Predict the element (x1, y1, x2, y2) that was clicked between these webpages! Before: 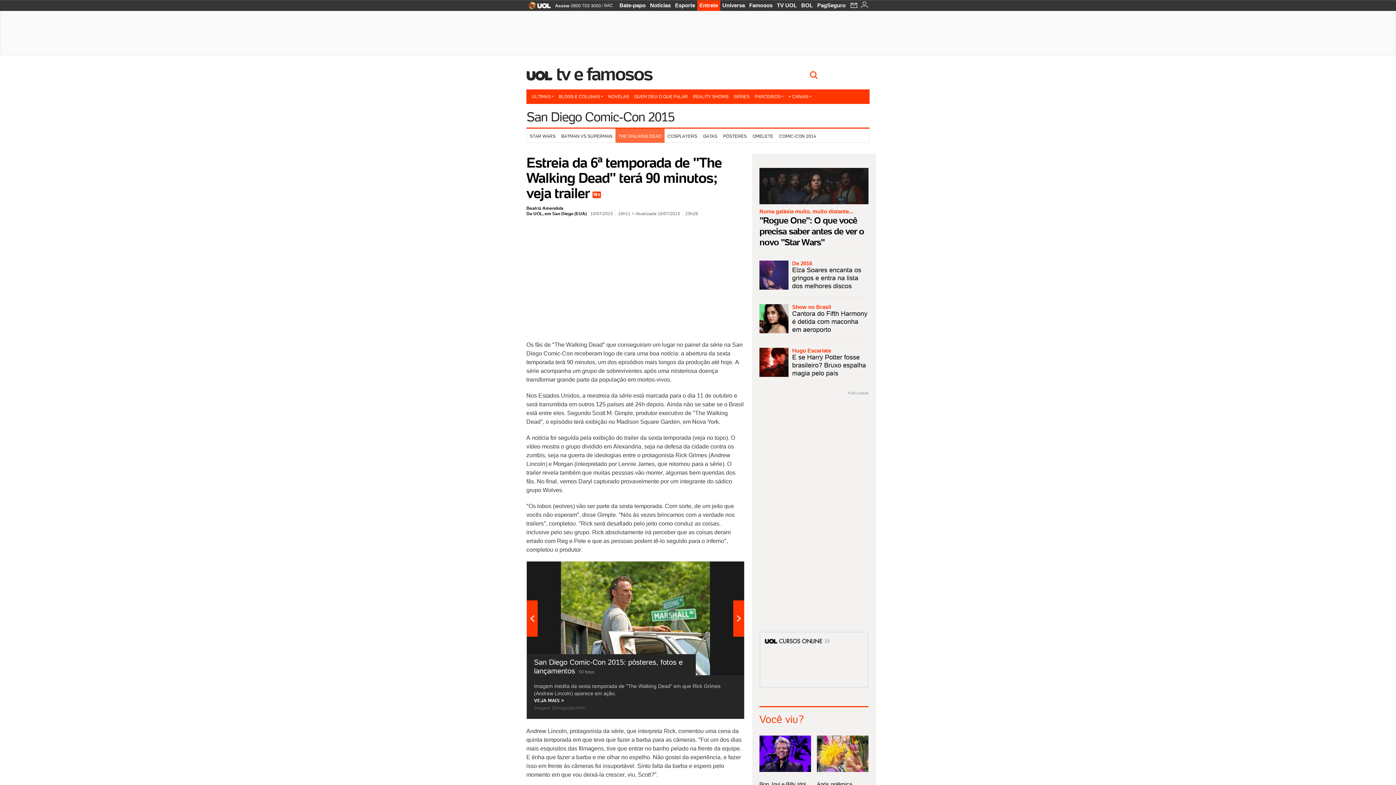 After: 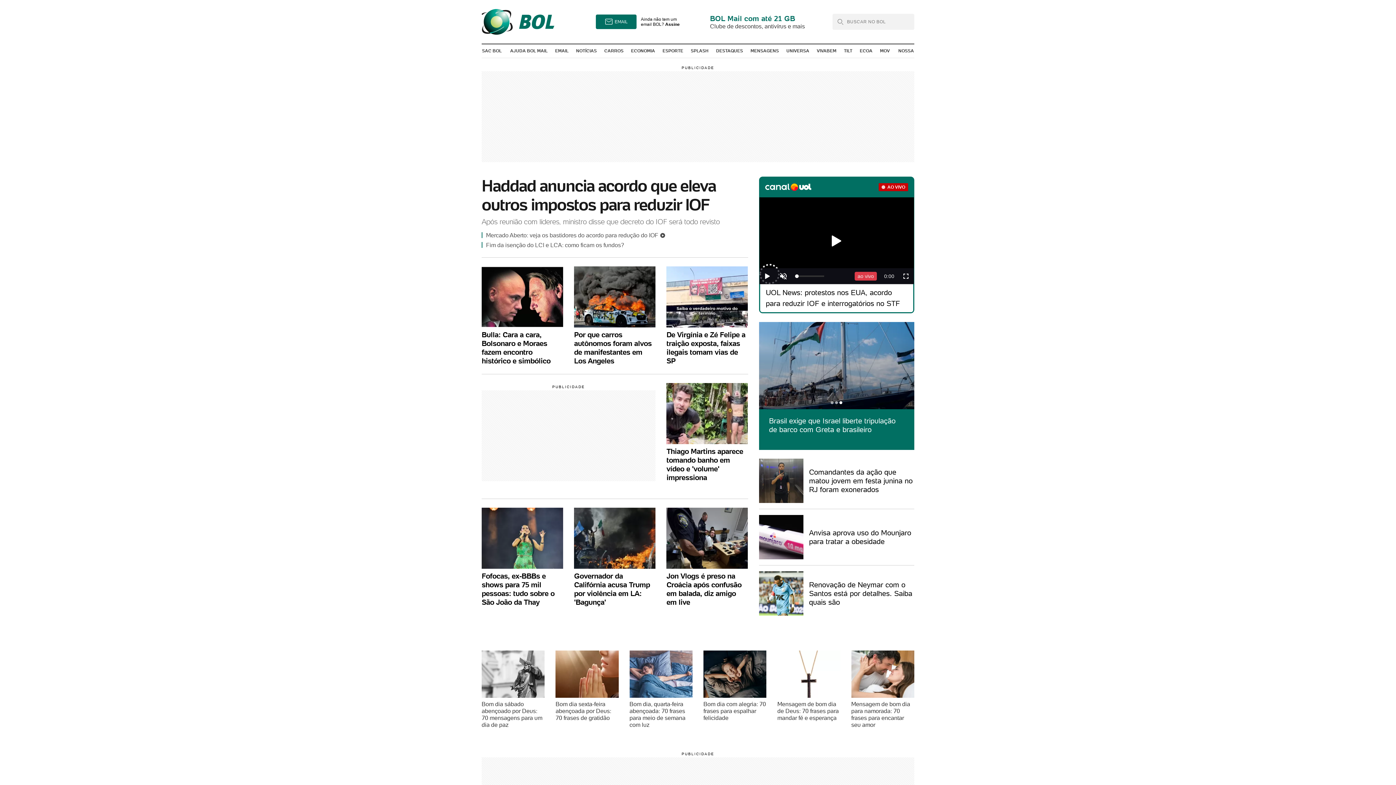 Action: bbox: (799, 0, 815, 10) label: BOL